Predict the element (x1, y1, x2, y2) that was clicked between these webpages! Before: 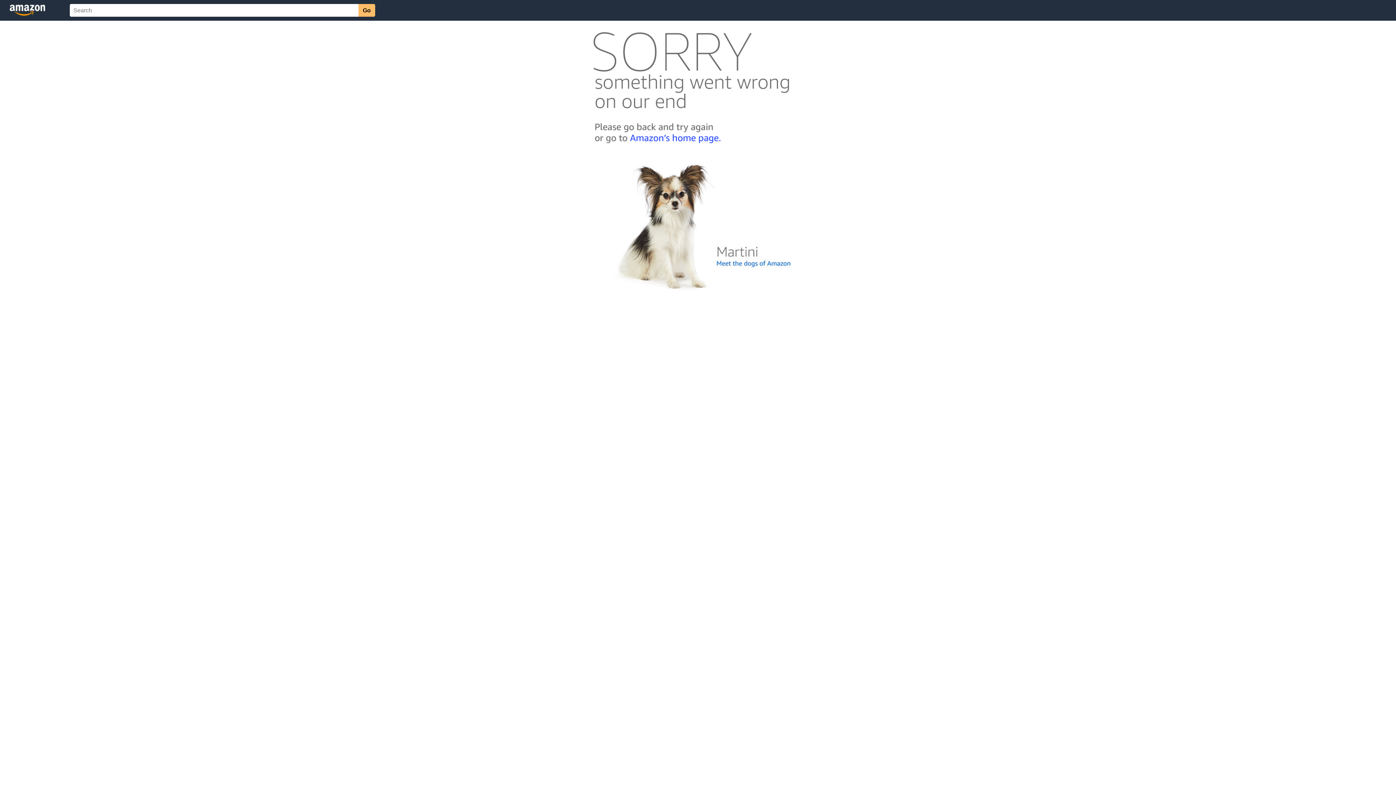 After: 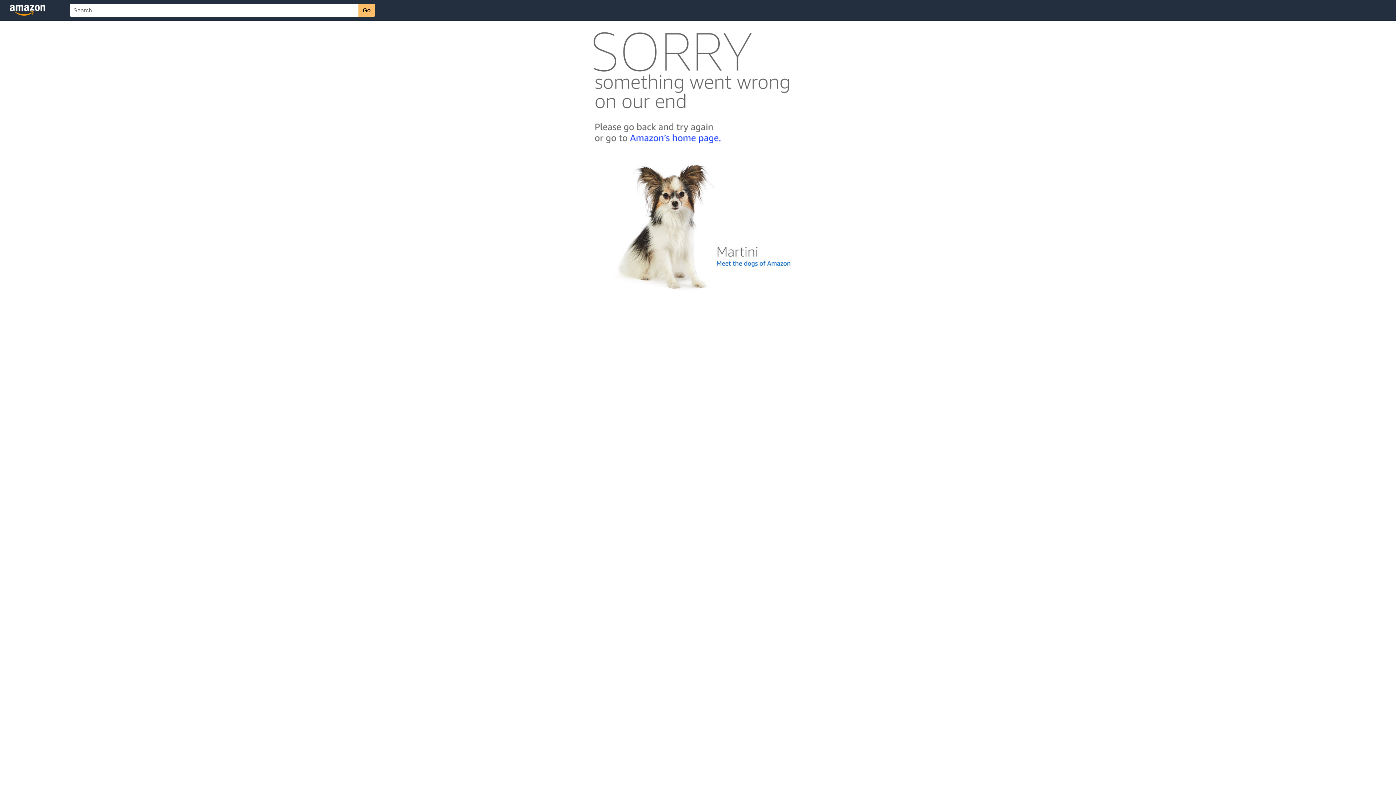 Action: bbox: (592, 300, 803, 306)